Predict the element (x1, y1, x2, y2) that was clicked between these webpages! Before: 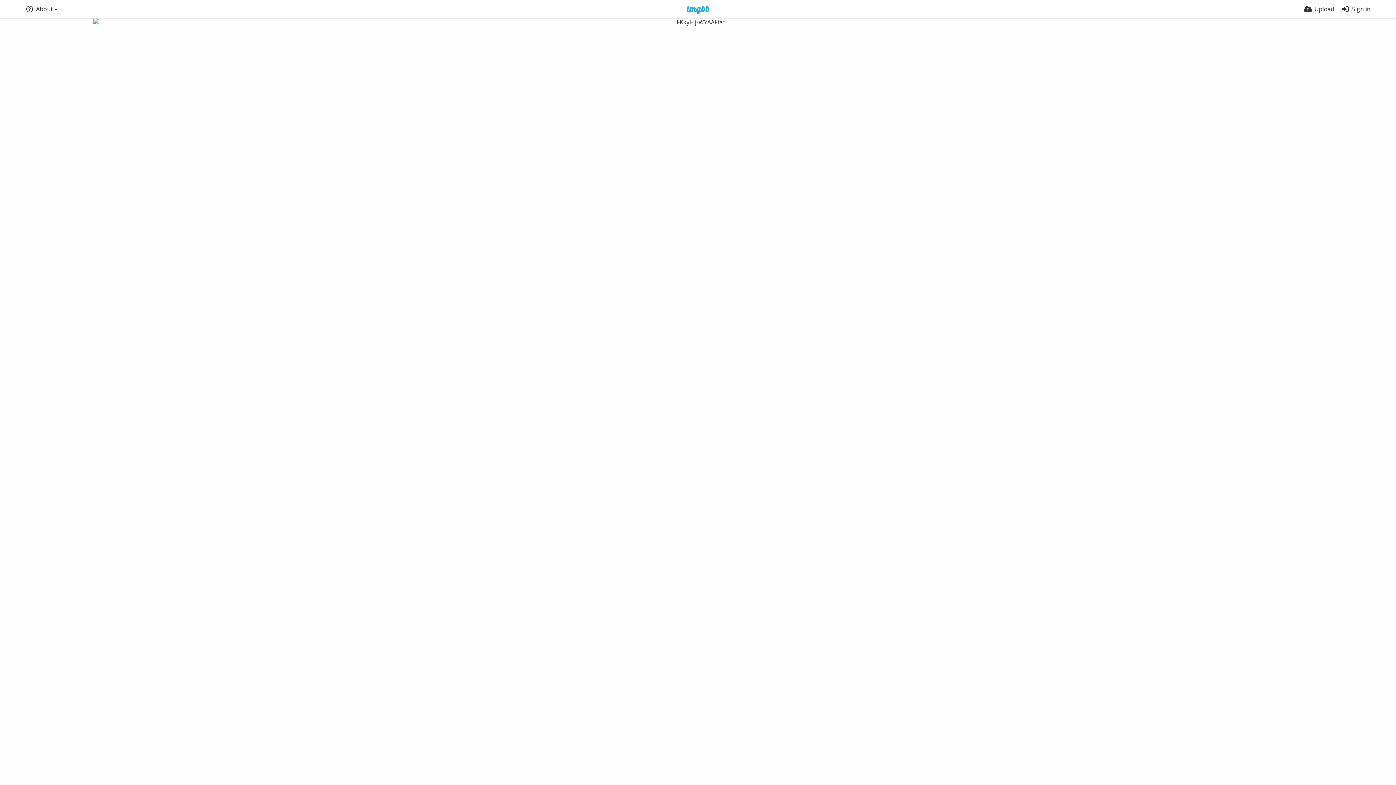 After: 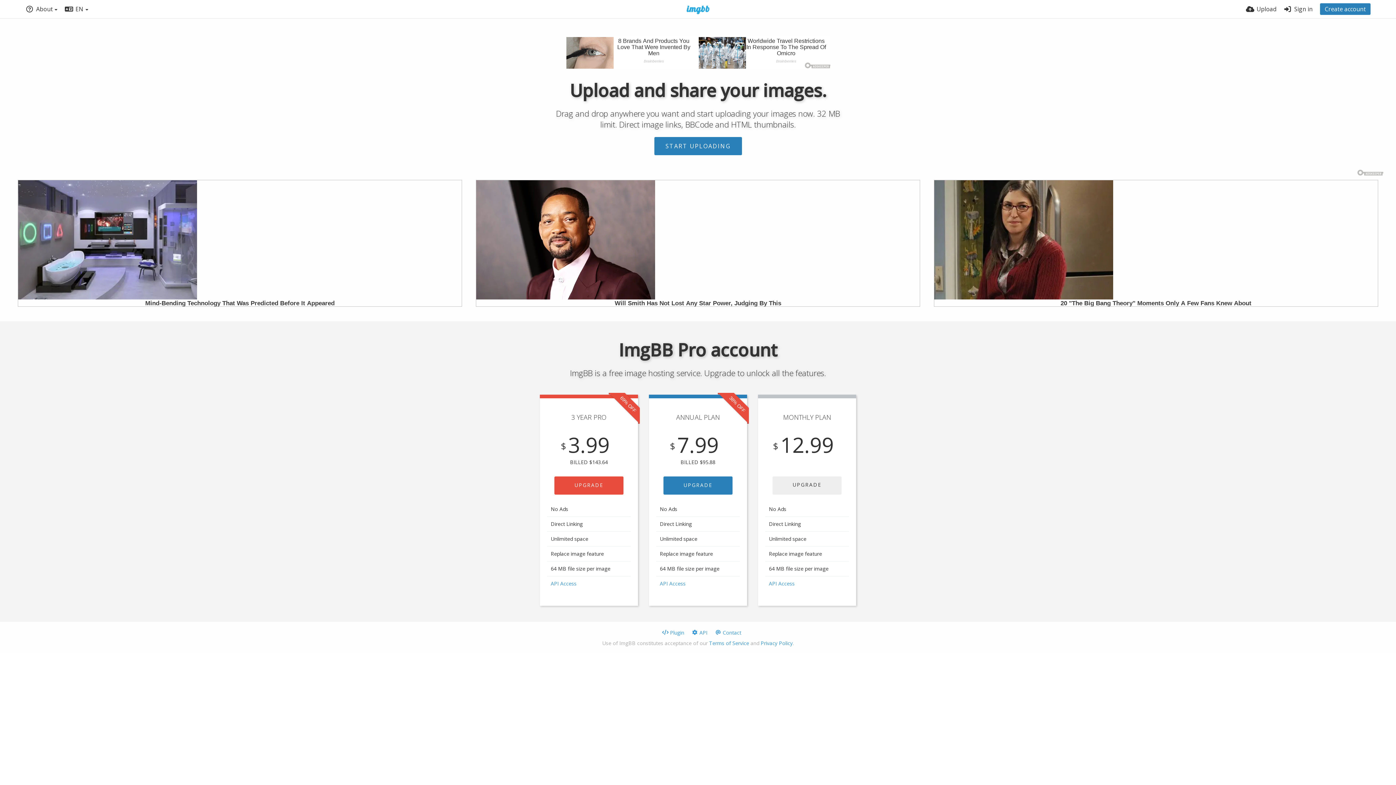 Action: bbox: (677, 5, 719, 14)